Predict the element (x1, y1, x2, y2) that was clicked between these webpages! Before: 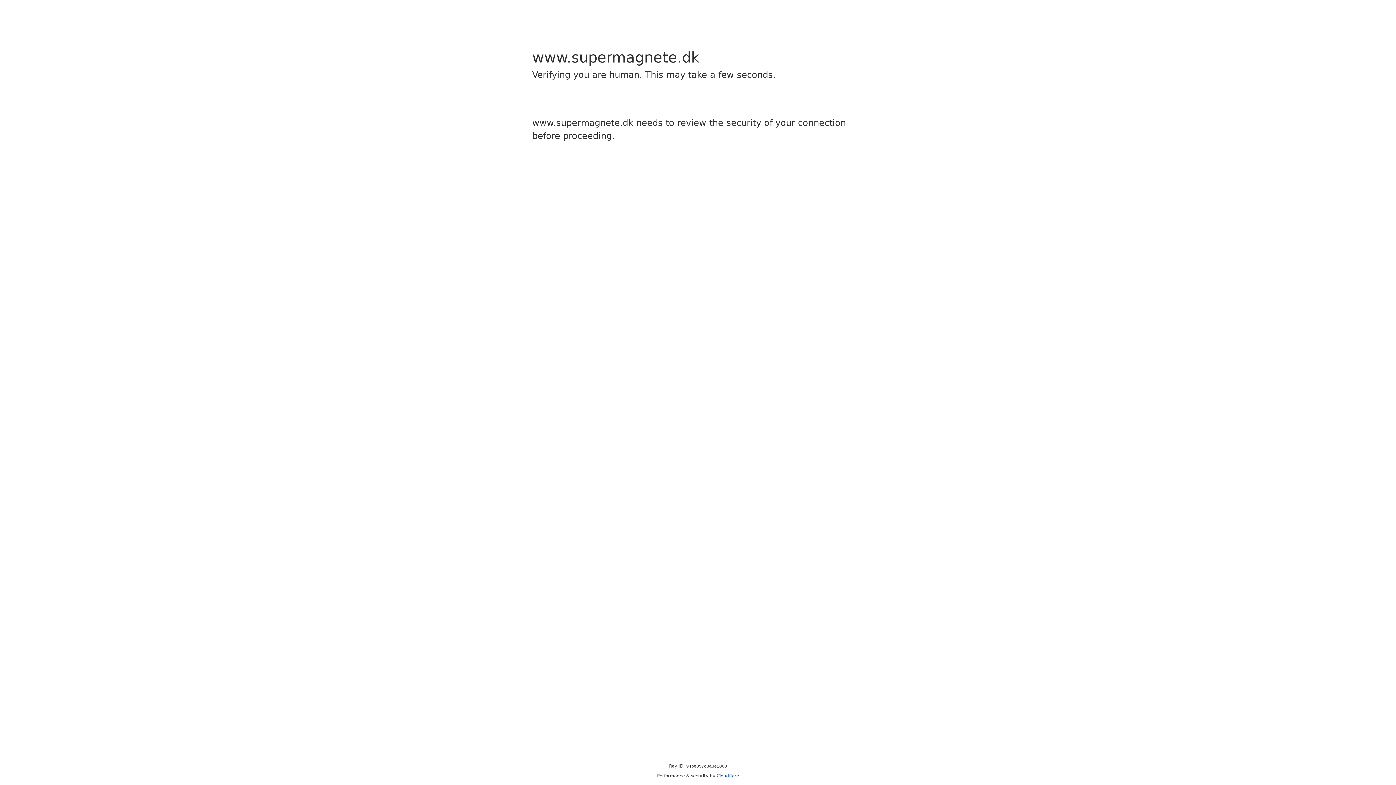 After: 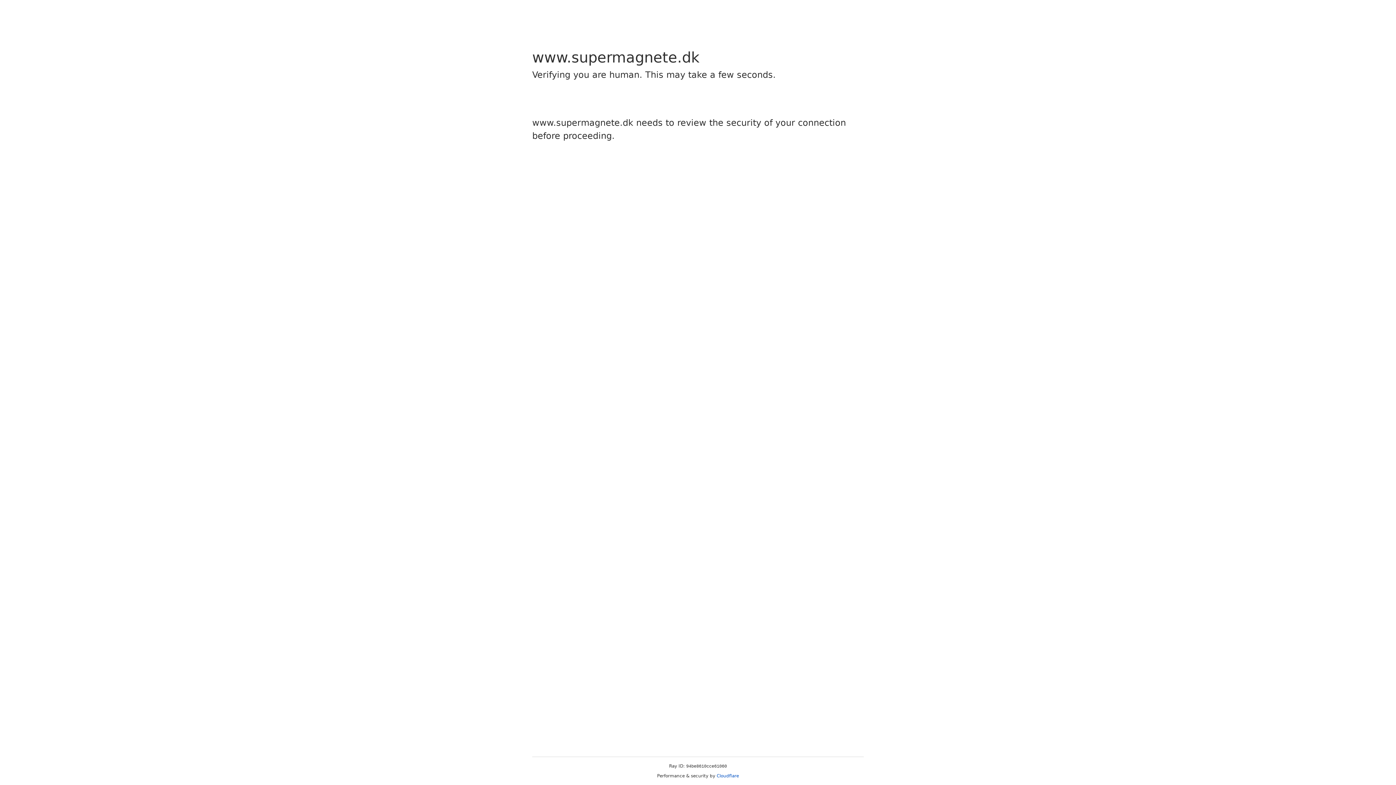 Action: label: Cloudflare bbox: (716, 773, 739, 778)